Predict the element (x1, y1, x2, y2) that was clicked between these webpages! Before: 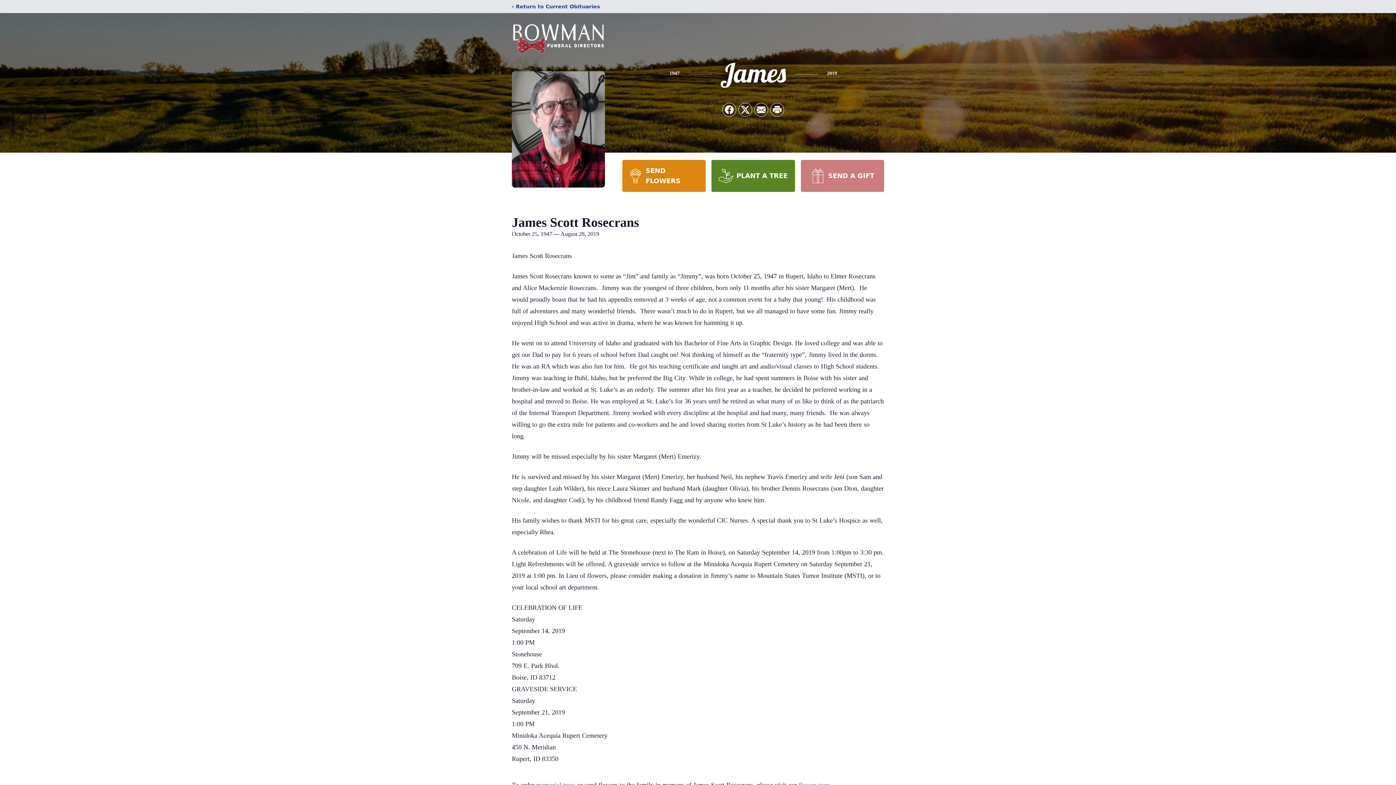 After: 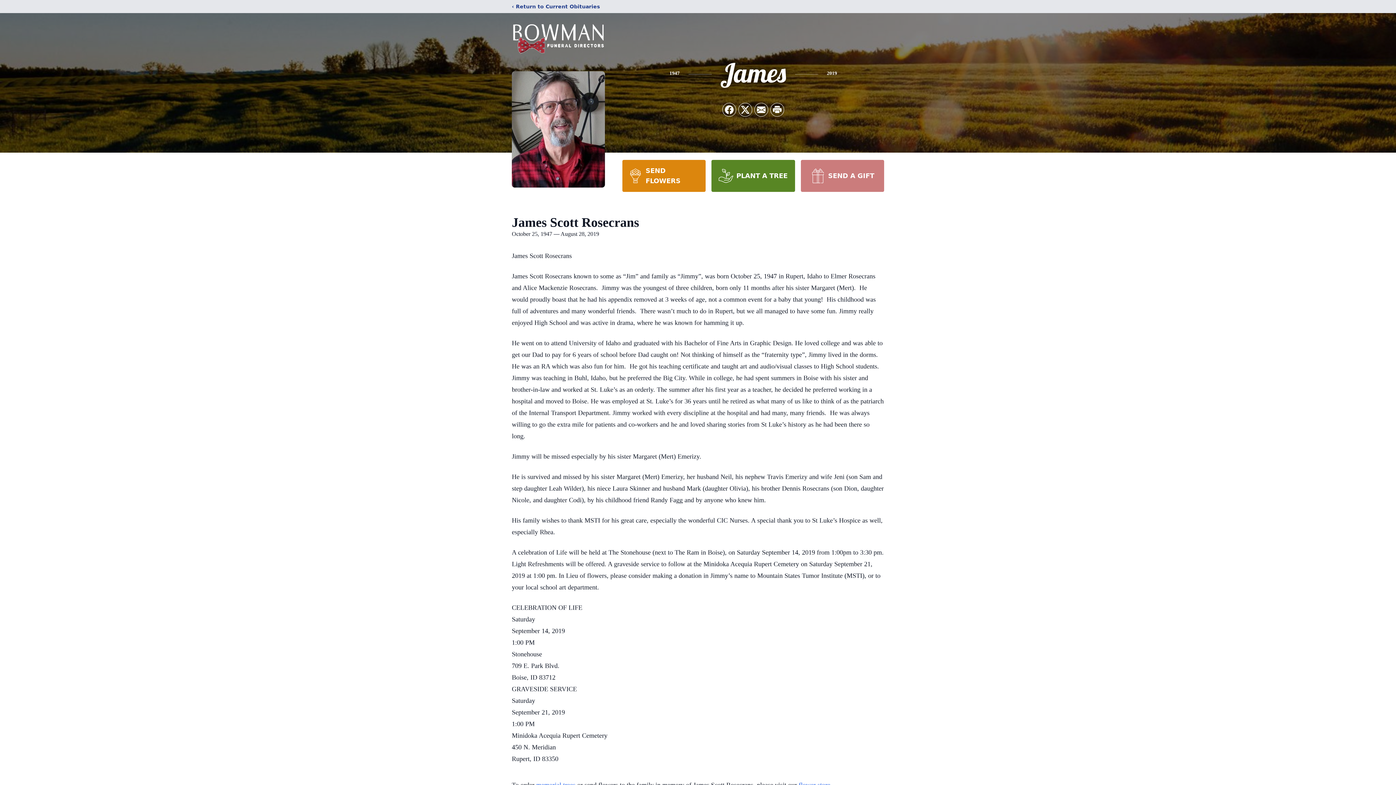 Action: label: PLANT A TREE bbox: (711, 160, 795, 192)